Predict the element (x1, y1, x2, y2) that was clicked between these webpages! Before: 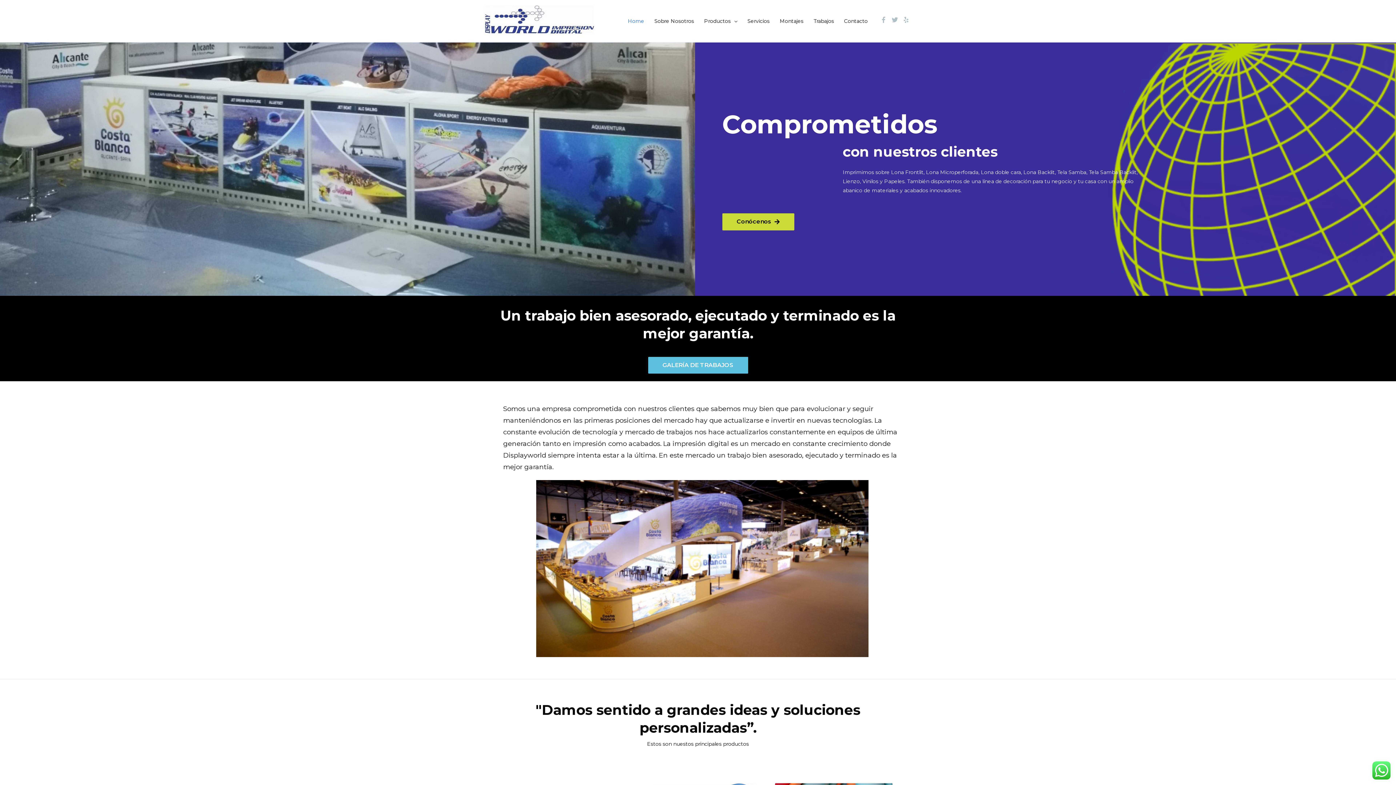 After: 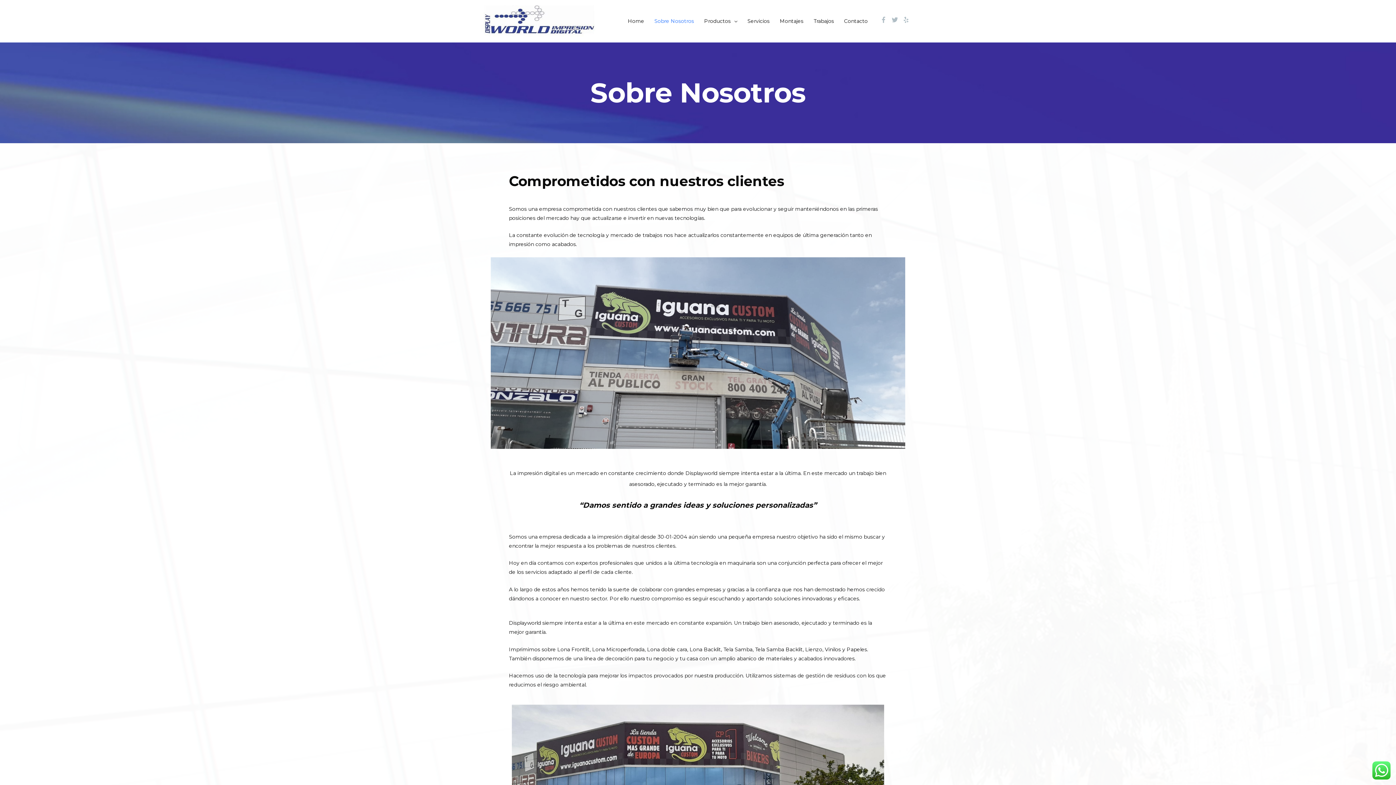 Action: bbox: (649, 10, 699, 31) label: Sobre Nosotros